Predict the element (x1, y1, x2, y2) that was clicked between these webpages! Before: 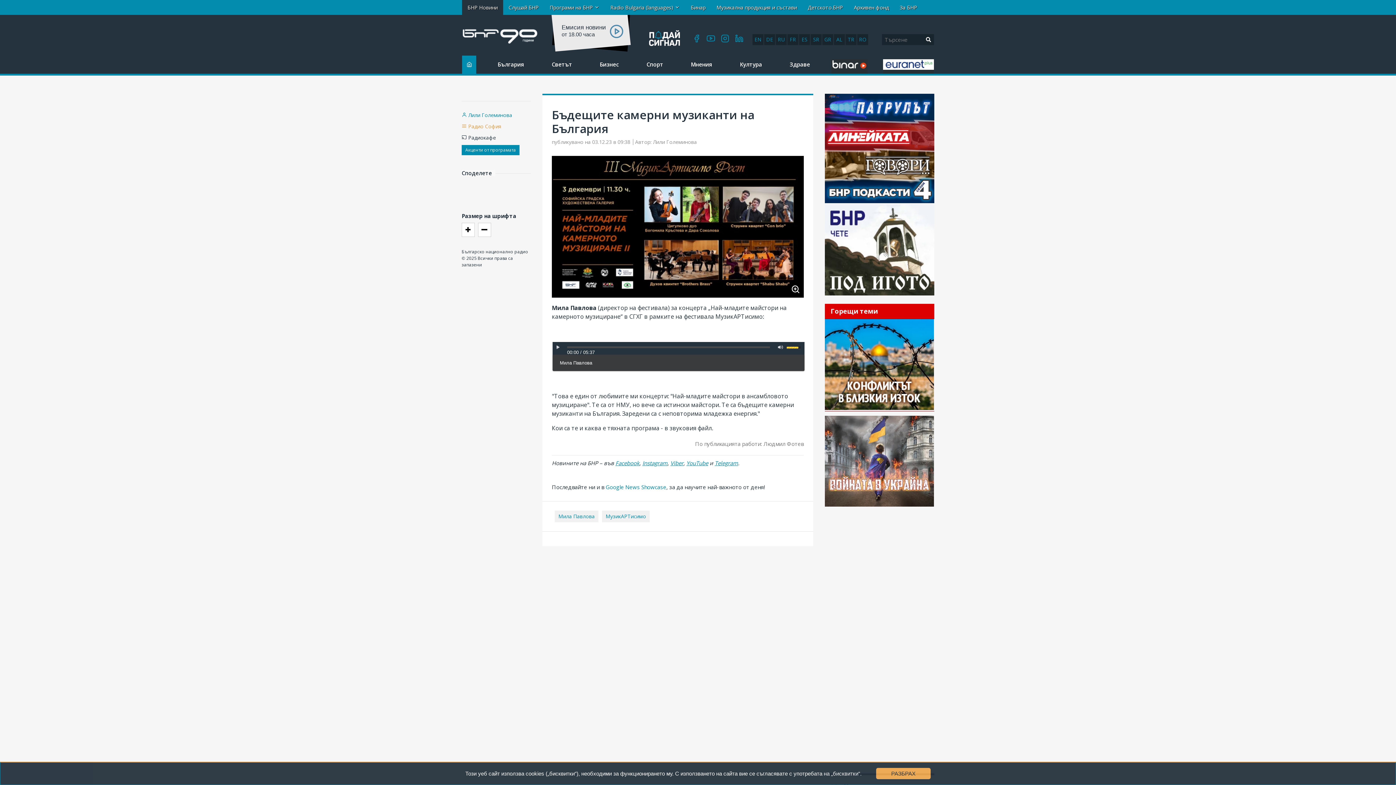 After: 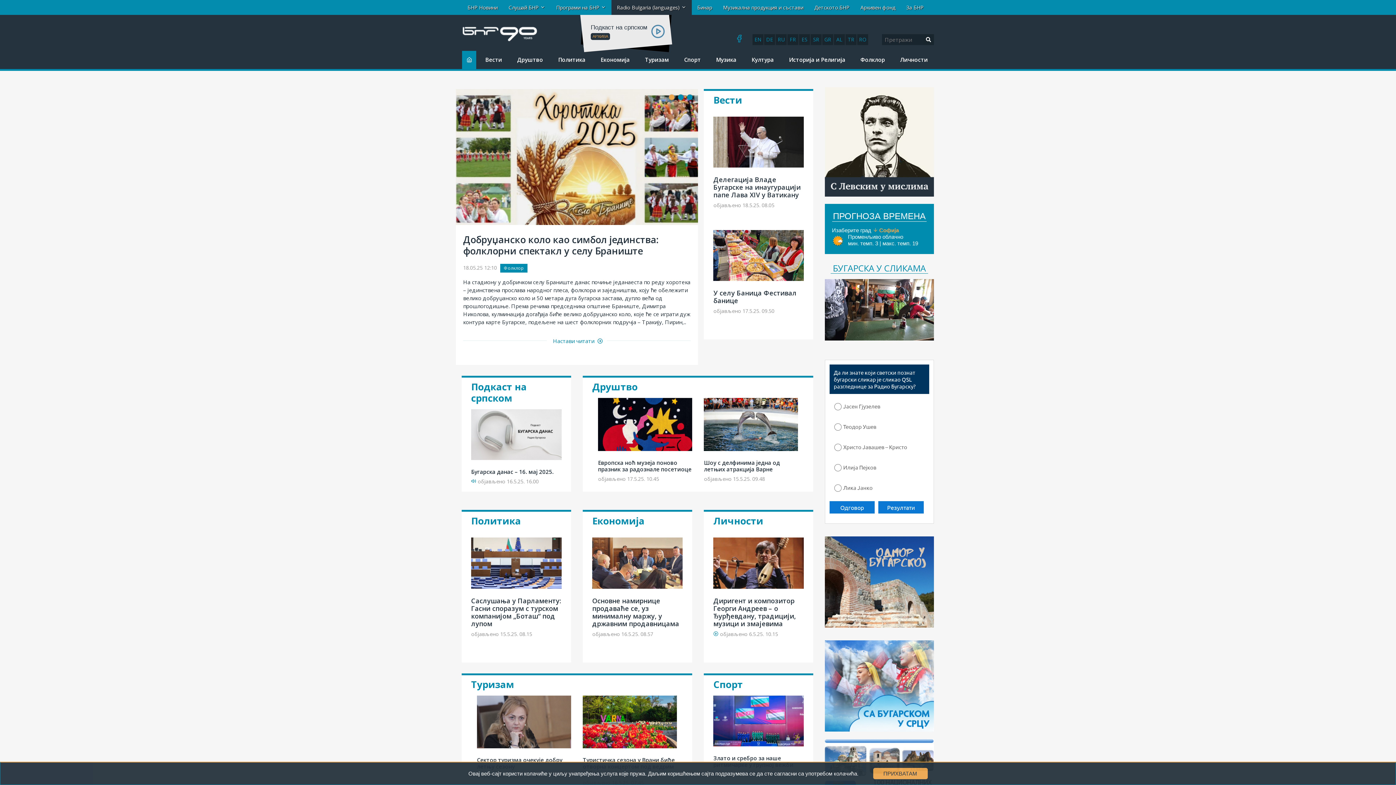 Action: bbox: (810, 34, 821, 45) label: SR